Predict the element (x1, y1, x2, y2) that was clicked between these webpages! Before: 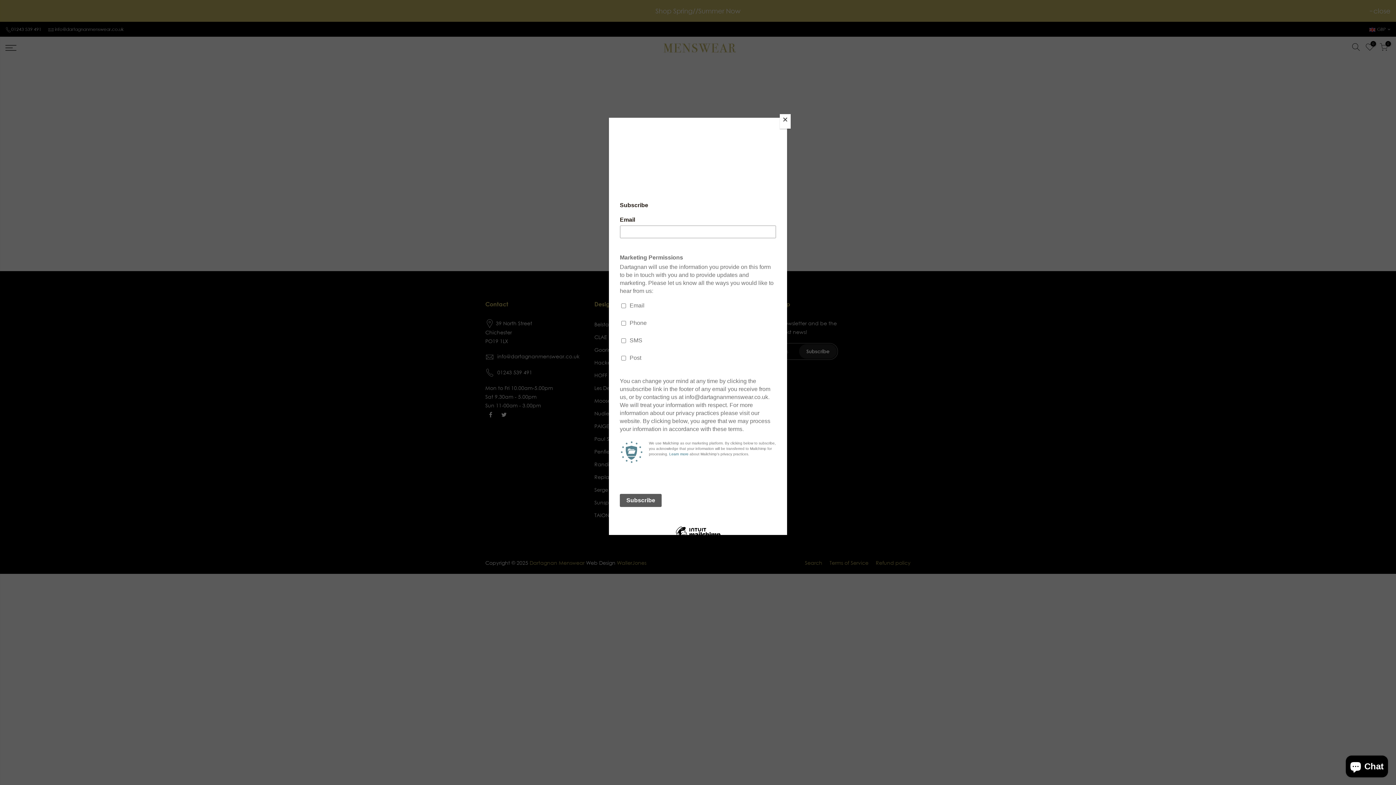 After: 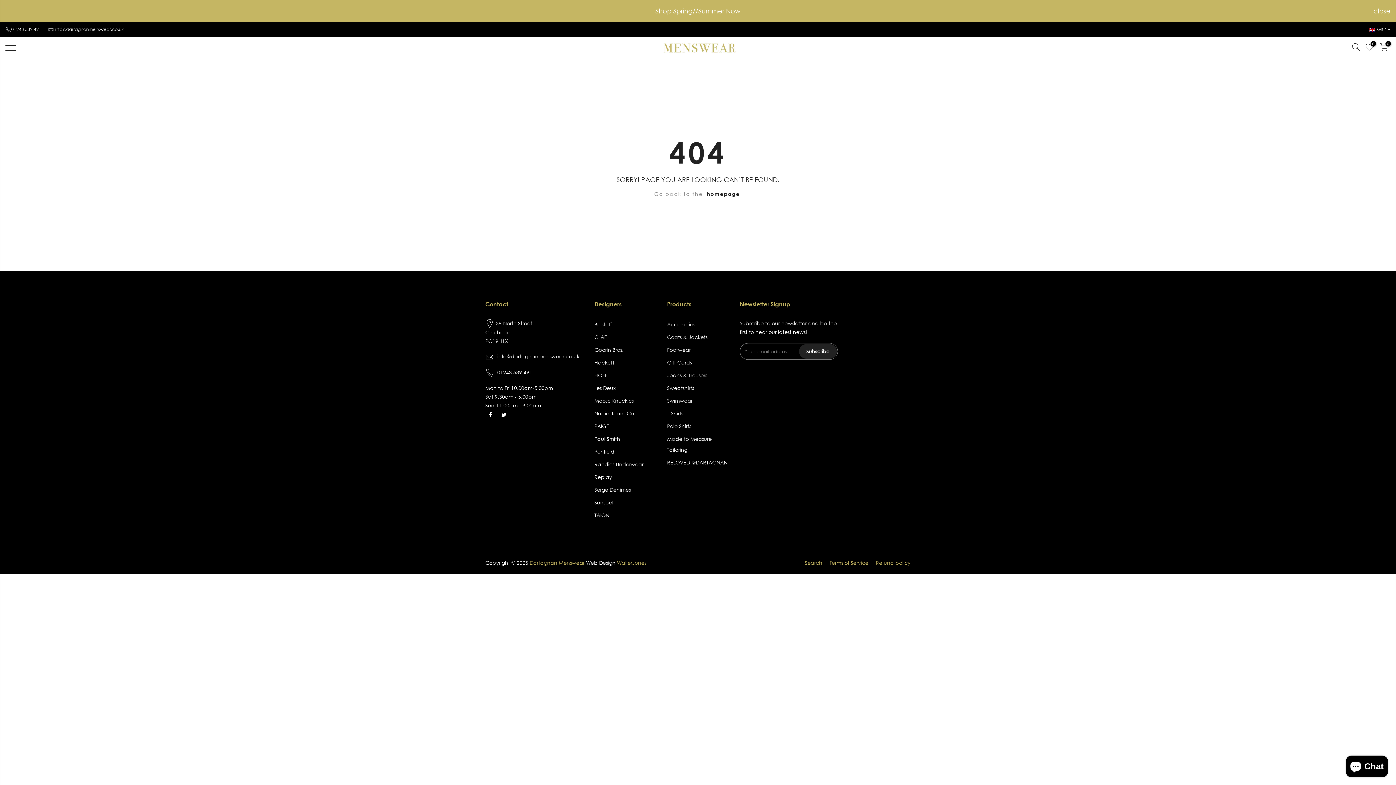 Action: label: Close bbox: (780, 114, 790, 128)